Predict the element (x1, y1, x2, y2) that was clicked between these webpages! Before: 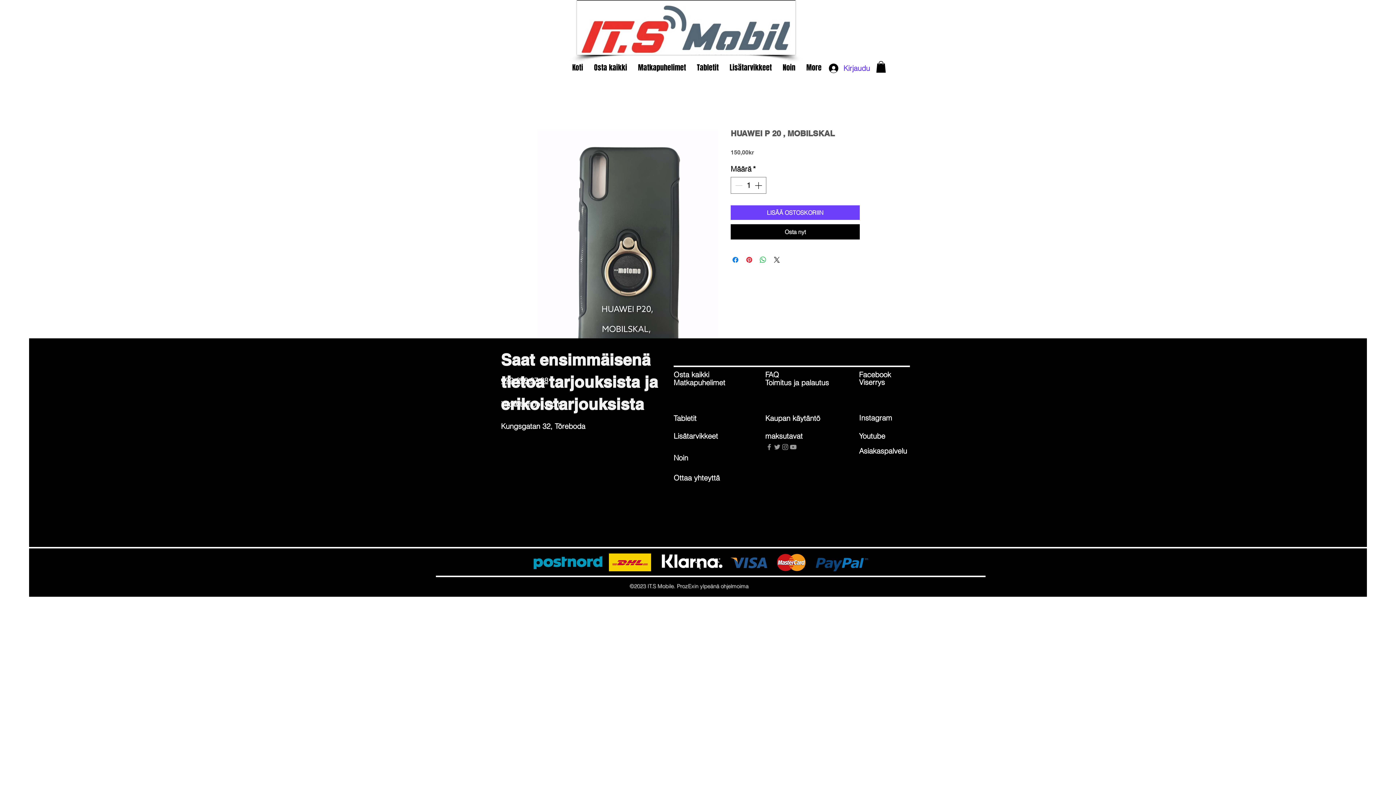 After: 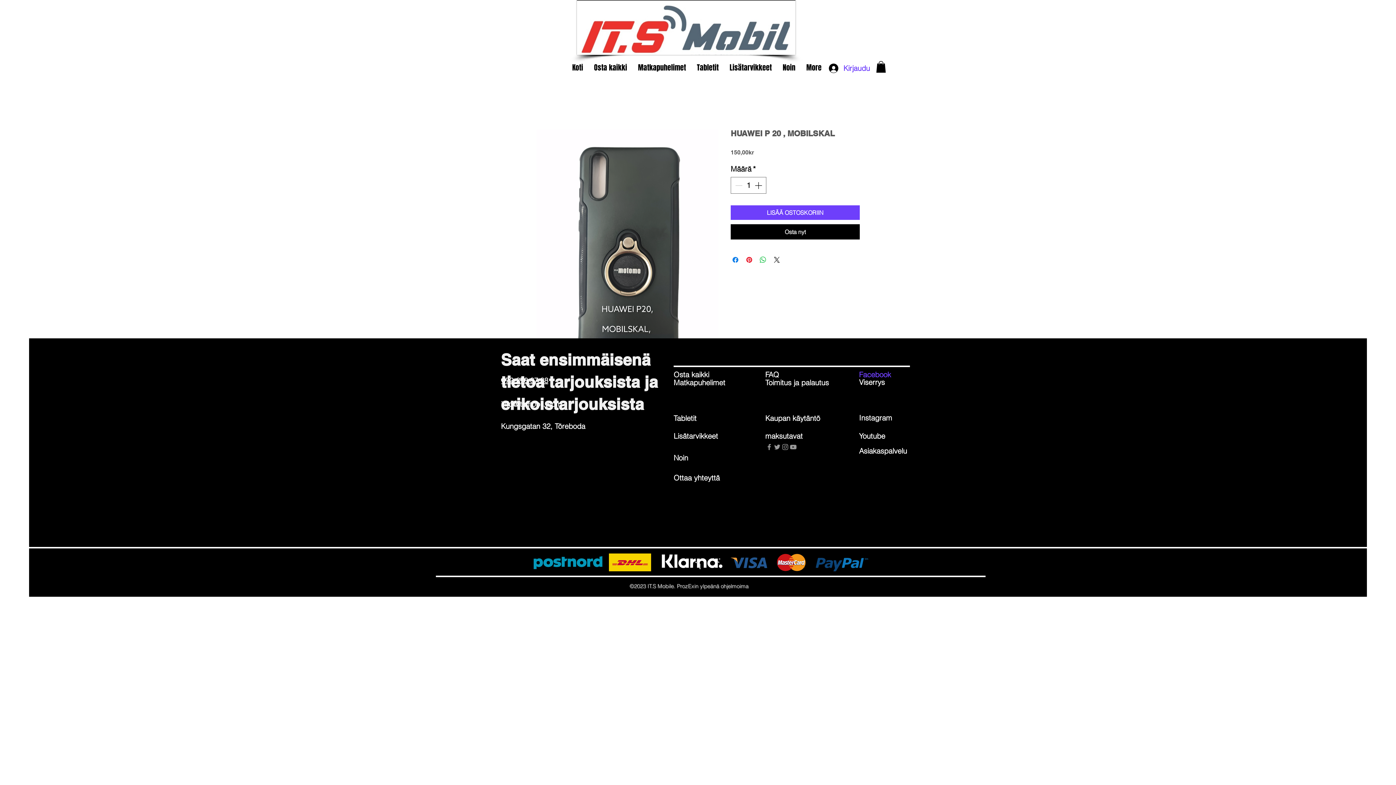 Action: bbox: (859, 371, 910, 378) label: Facebook